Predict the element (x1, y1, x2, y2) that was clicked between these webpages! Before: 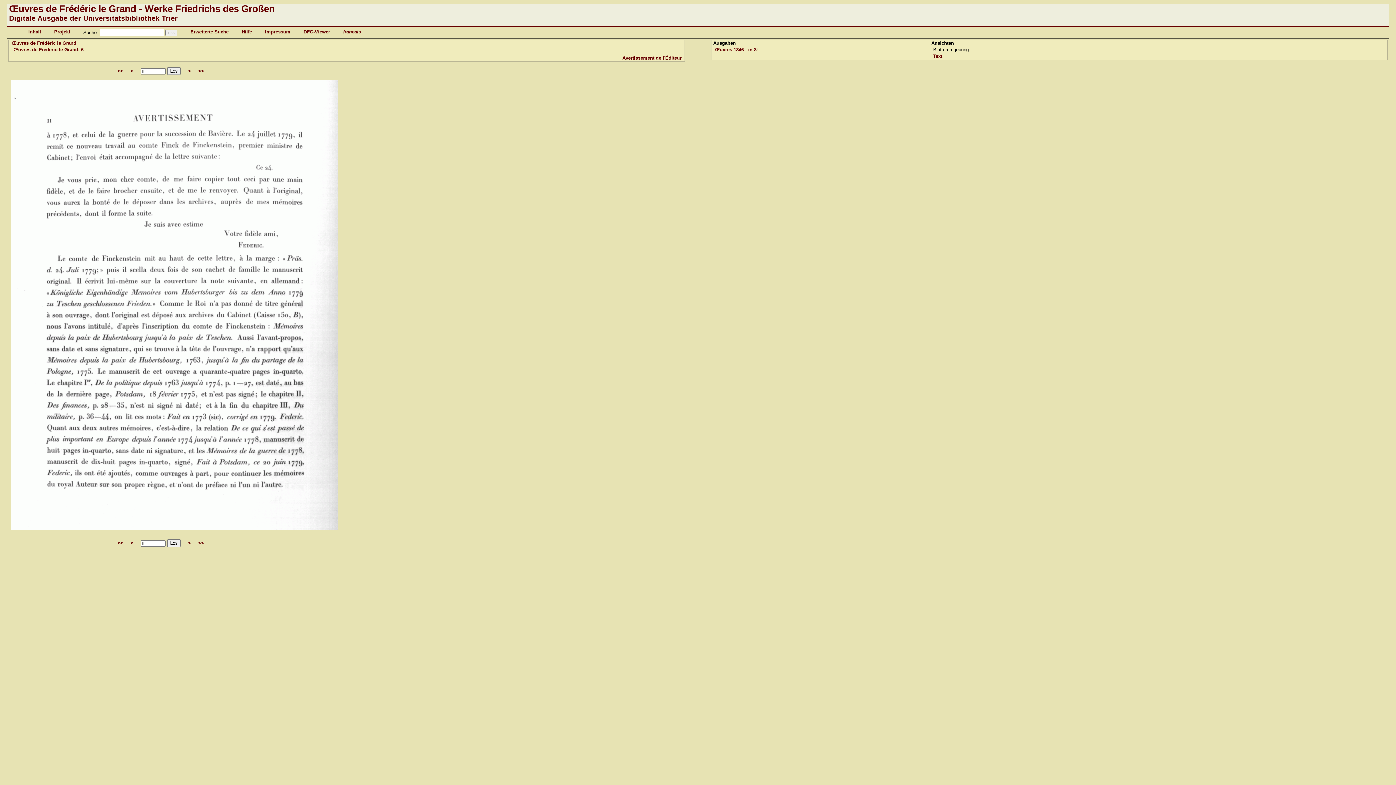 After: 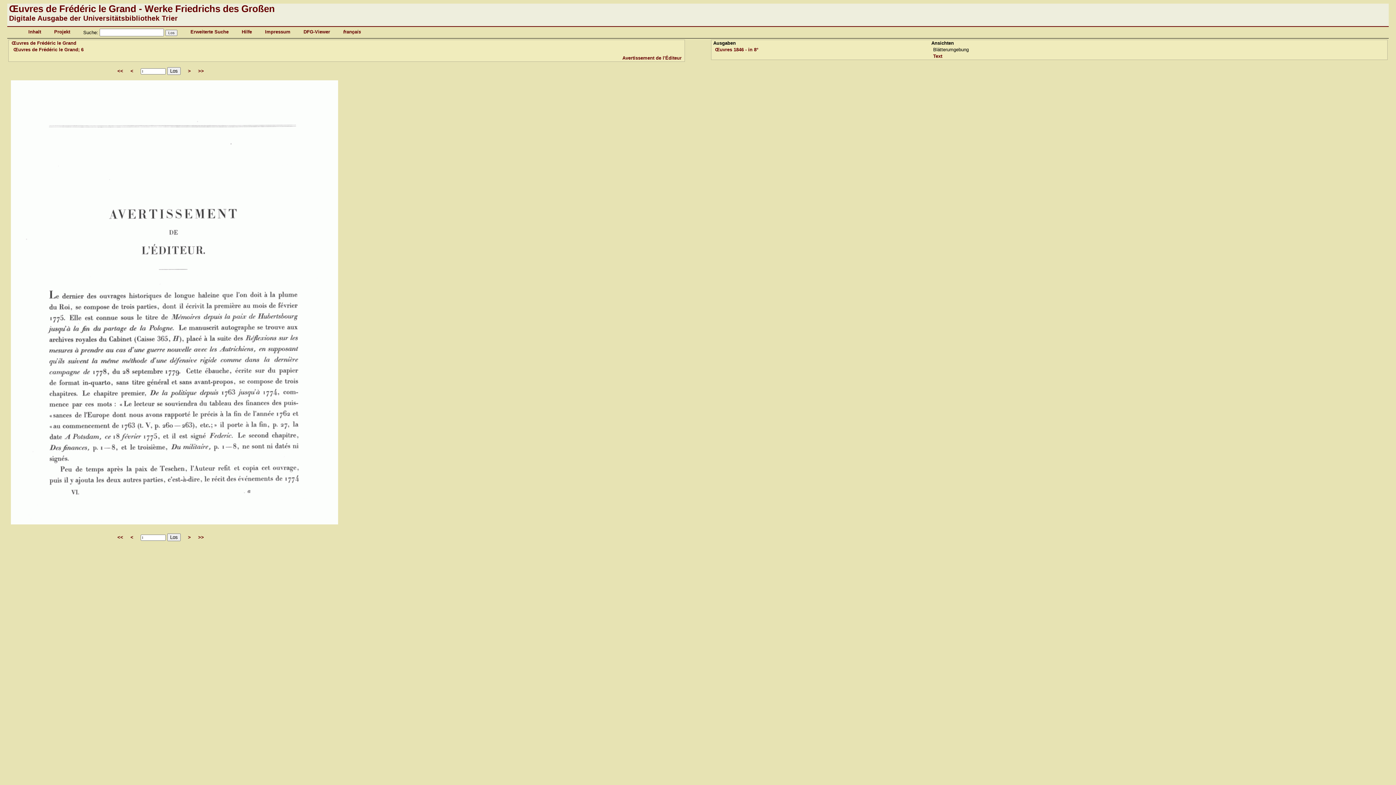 Action: label: < bbox: (130, 540, 133, 546)